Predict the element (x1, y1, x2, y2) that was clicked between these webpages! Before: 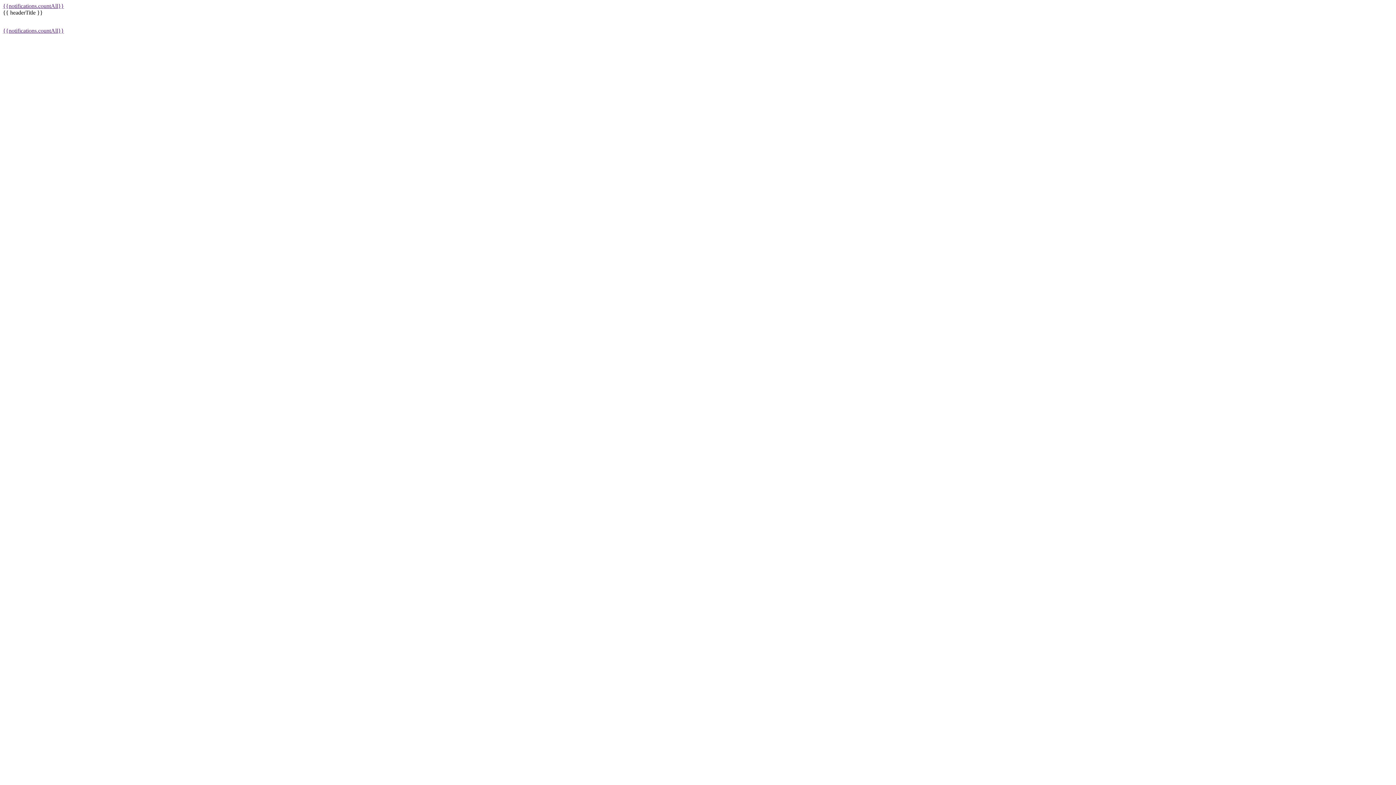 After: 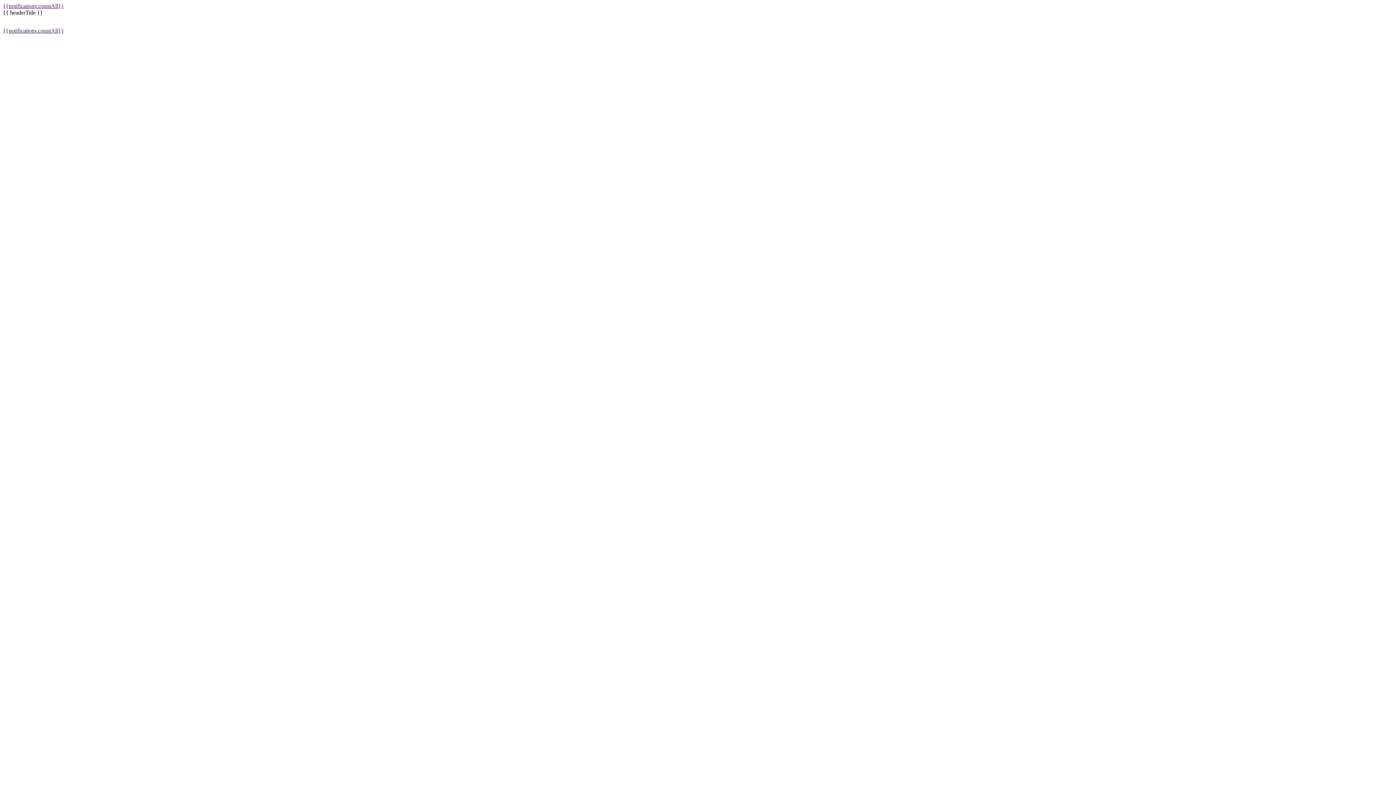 Action: bbox: (2, 21, 13, 27)